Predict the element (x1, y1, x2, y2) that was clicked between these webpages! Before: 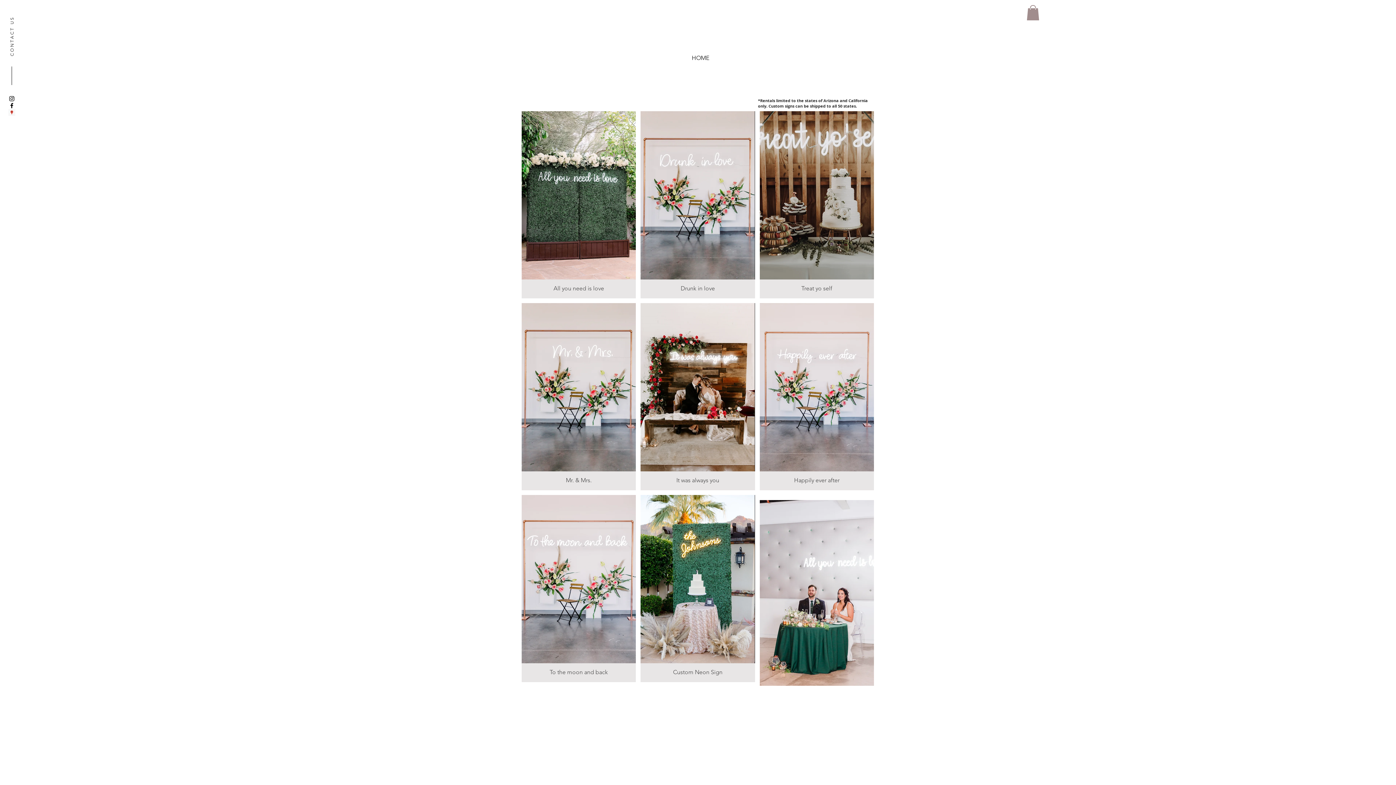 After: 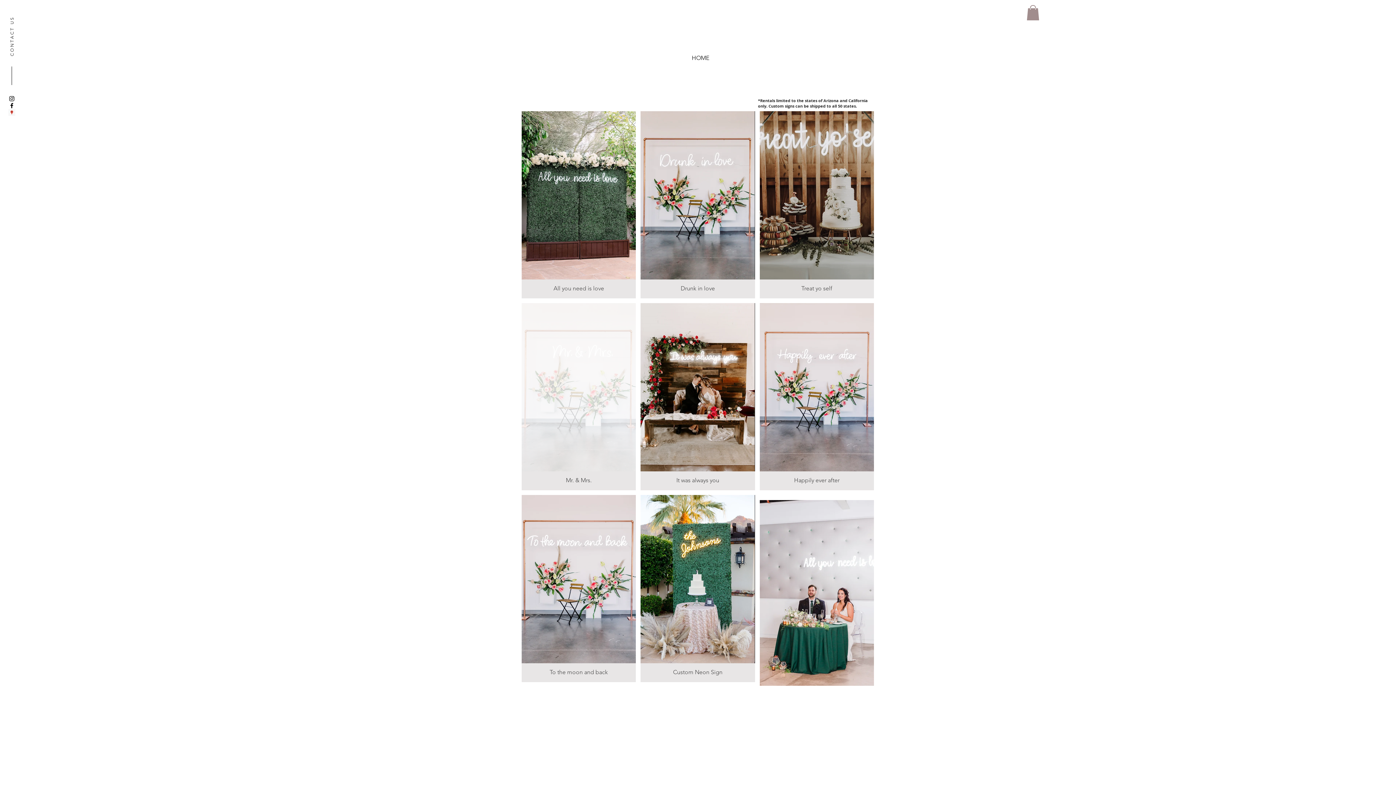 Action: label: Mr. & Mrs. bbox: (521, 303, 636, 490)